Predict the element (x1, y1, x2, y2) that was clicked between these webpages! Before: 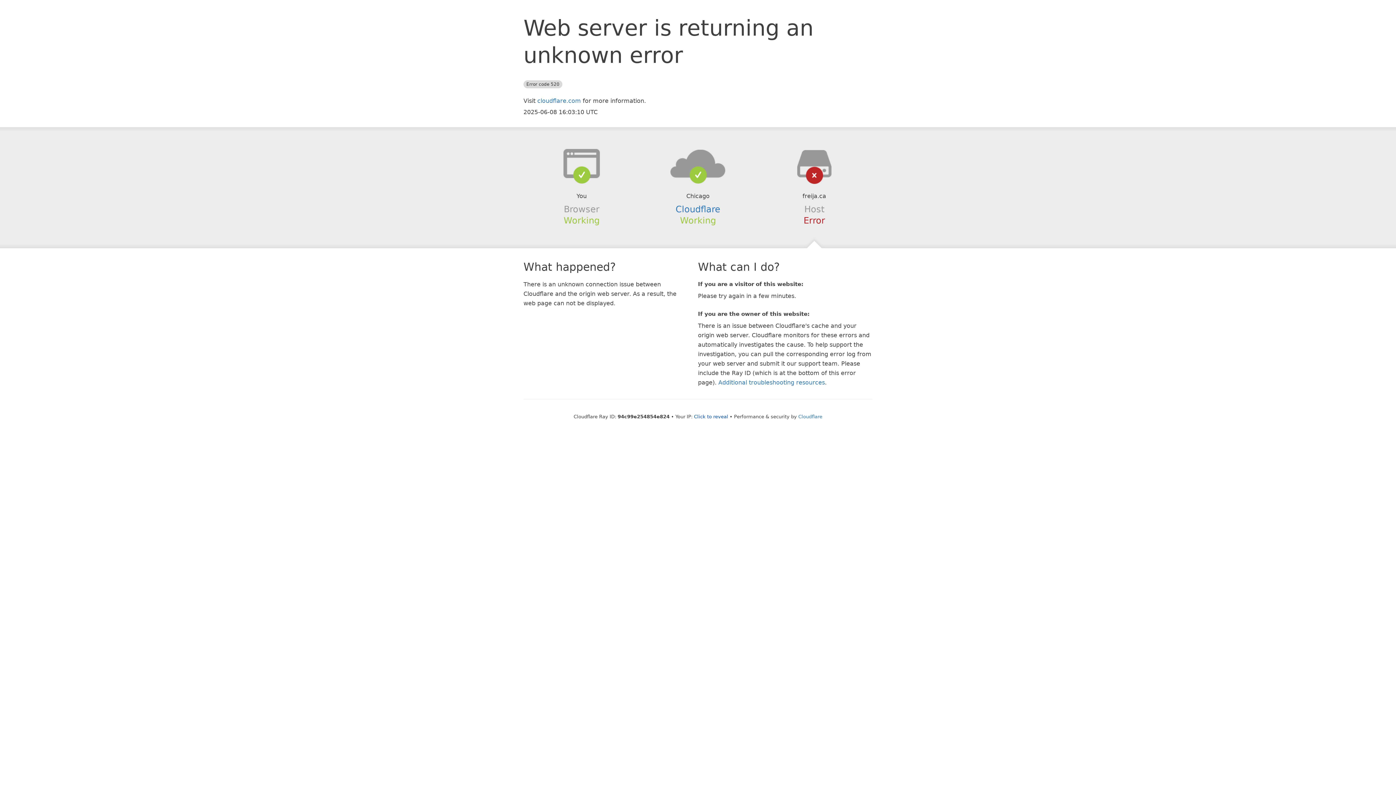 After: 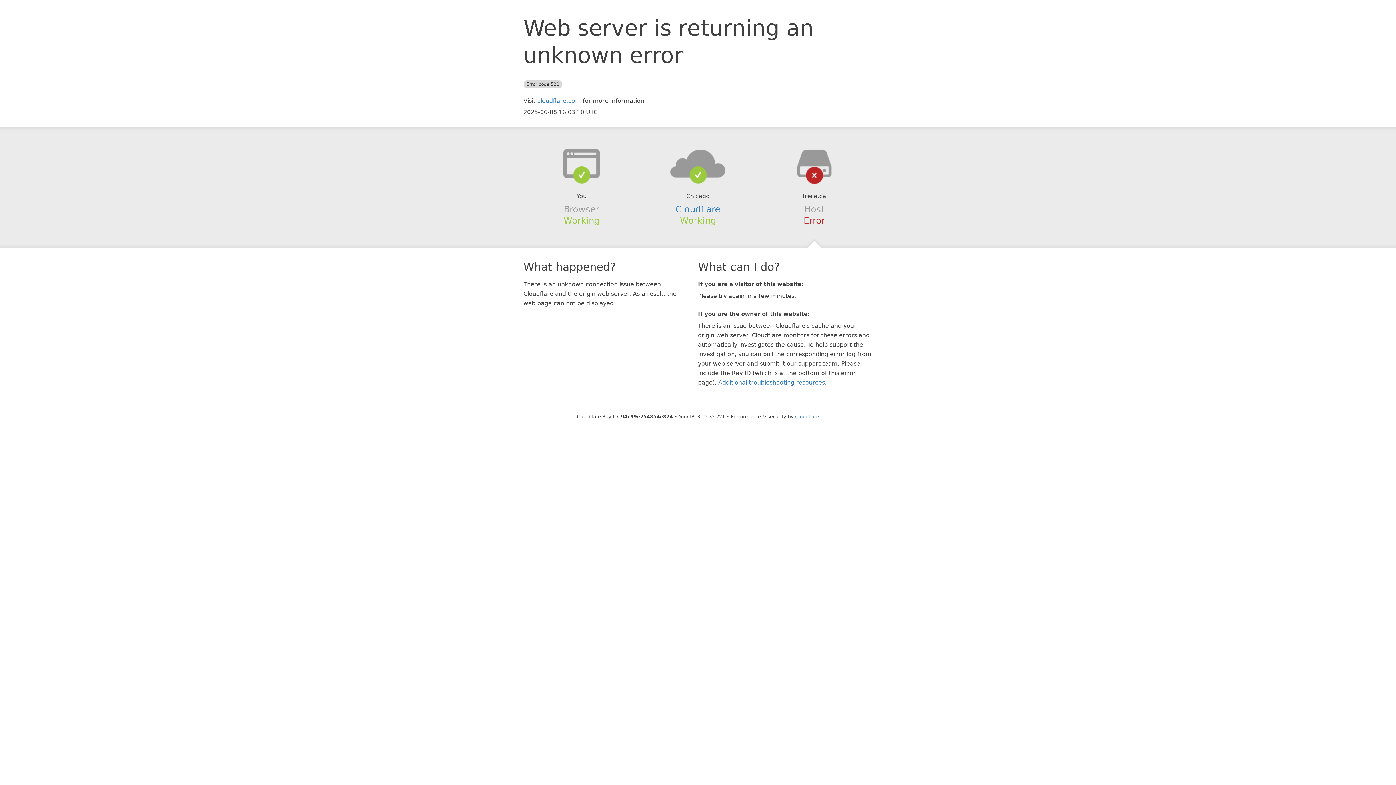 Action: label: Click to reveal bbox: (694, 414, 728, 419)